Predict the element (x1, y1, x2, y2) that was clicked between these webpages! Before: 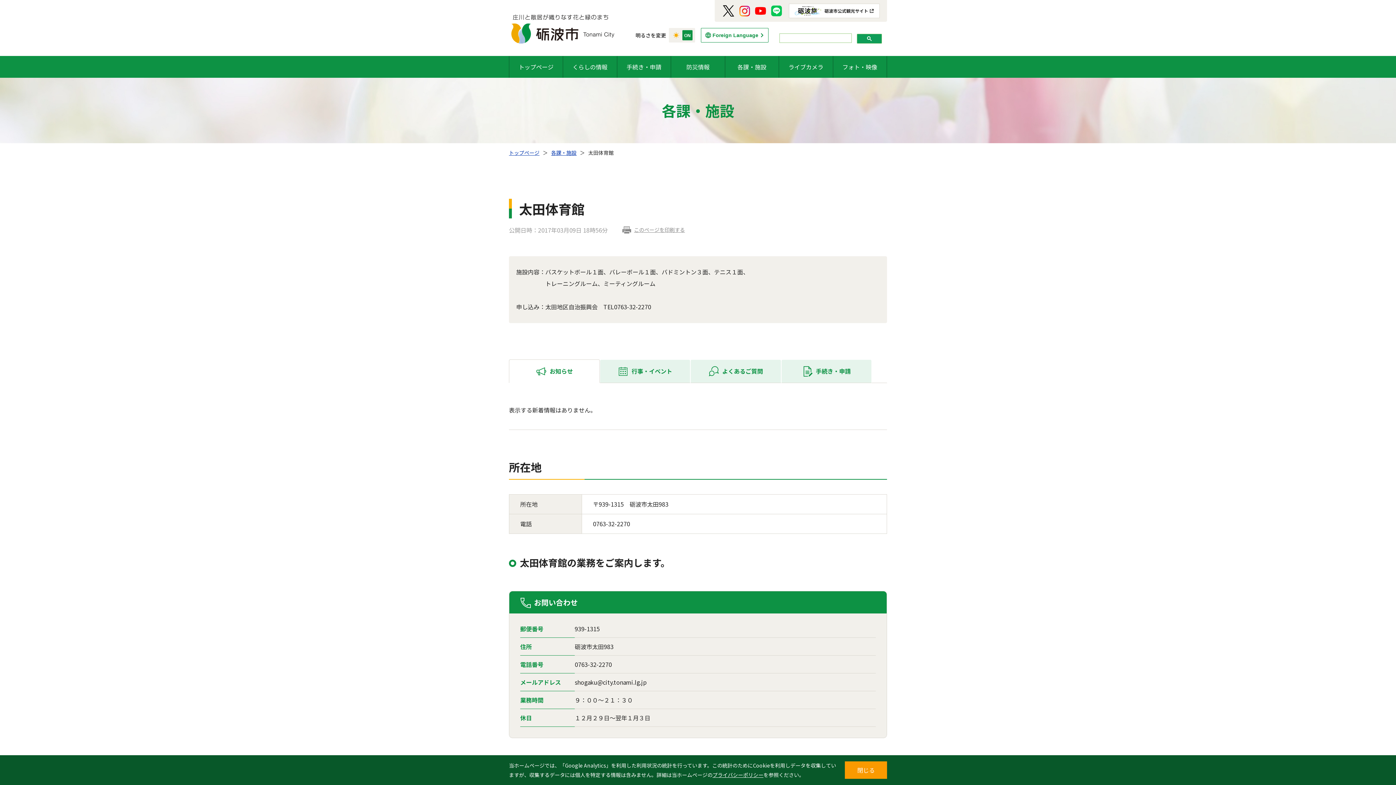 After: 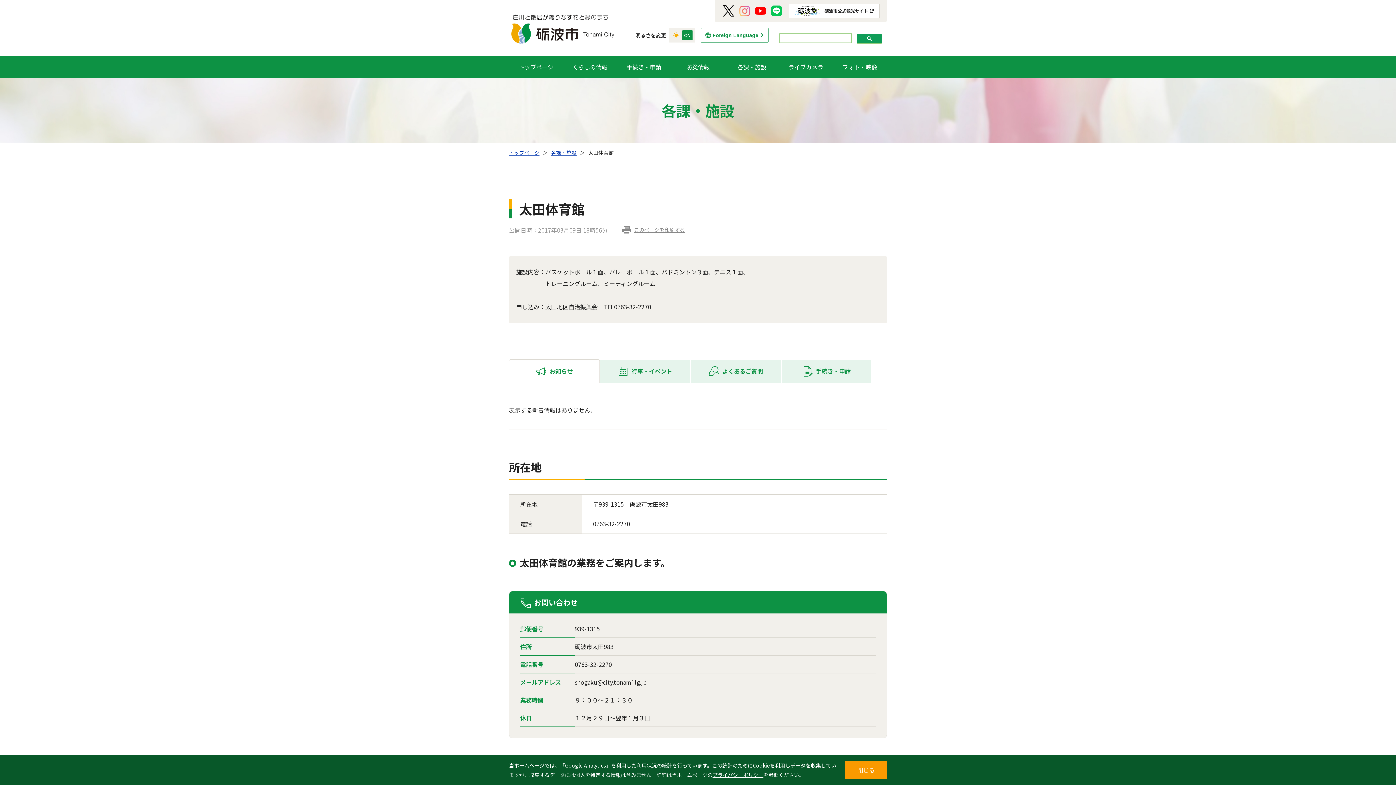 Action: bbox: (738, 4, 751, 17)